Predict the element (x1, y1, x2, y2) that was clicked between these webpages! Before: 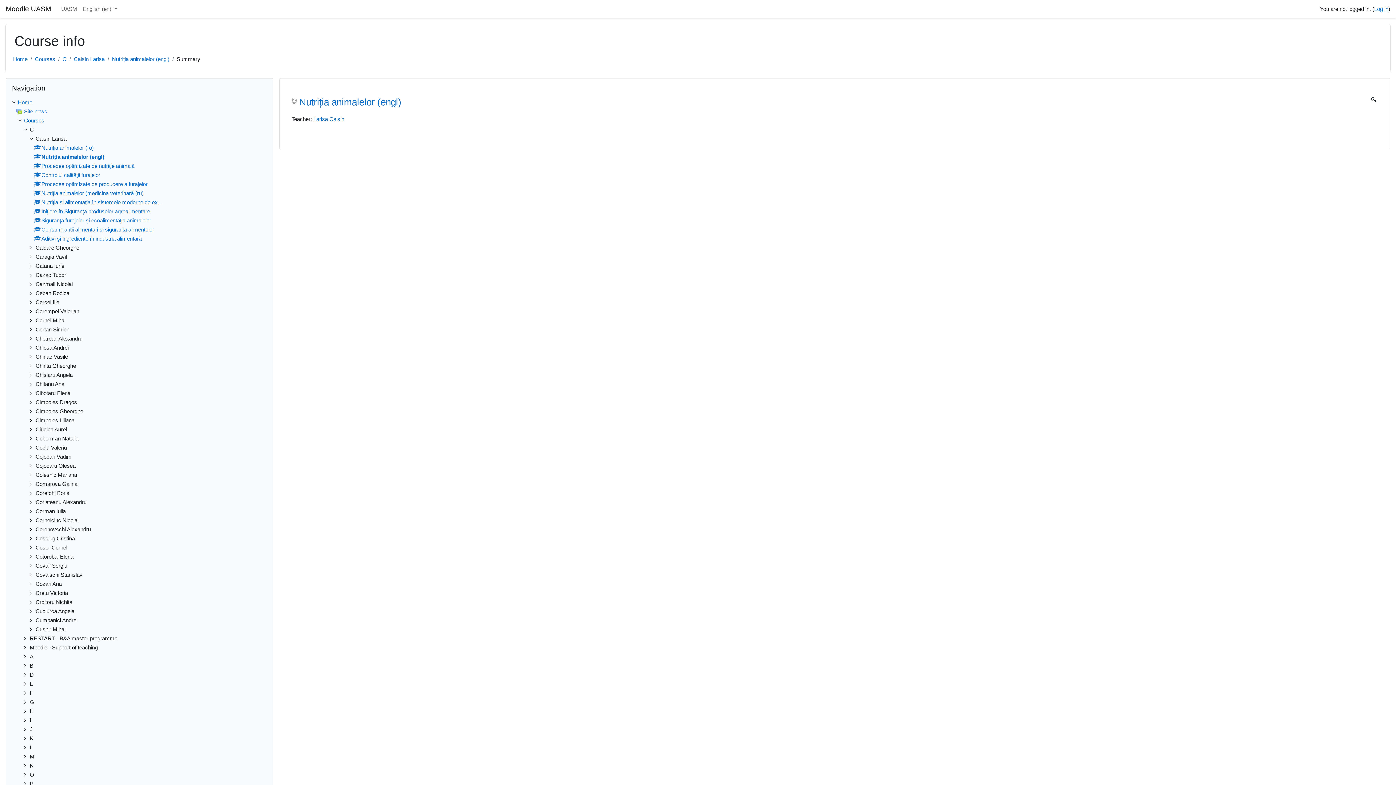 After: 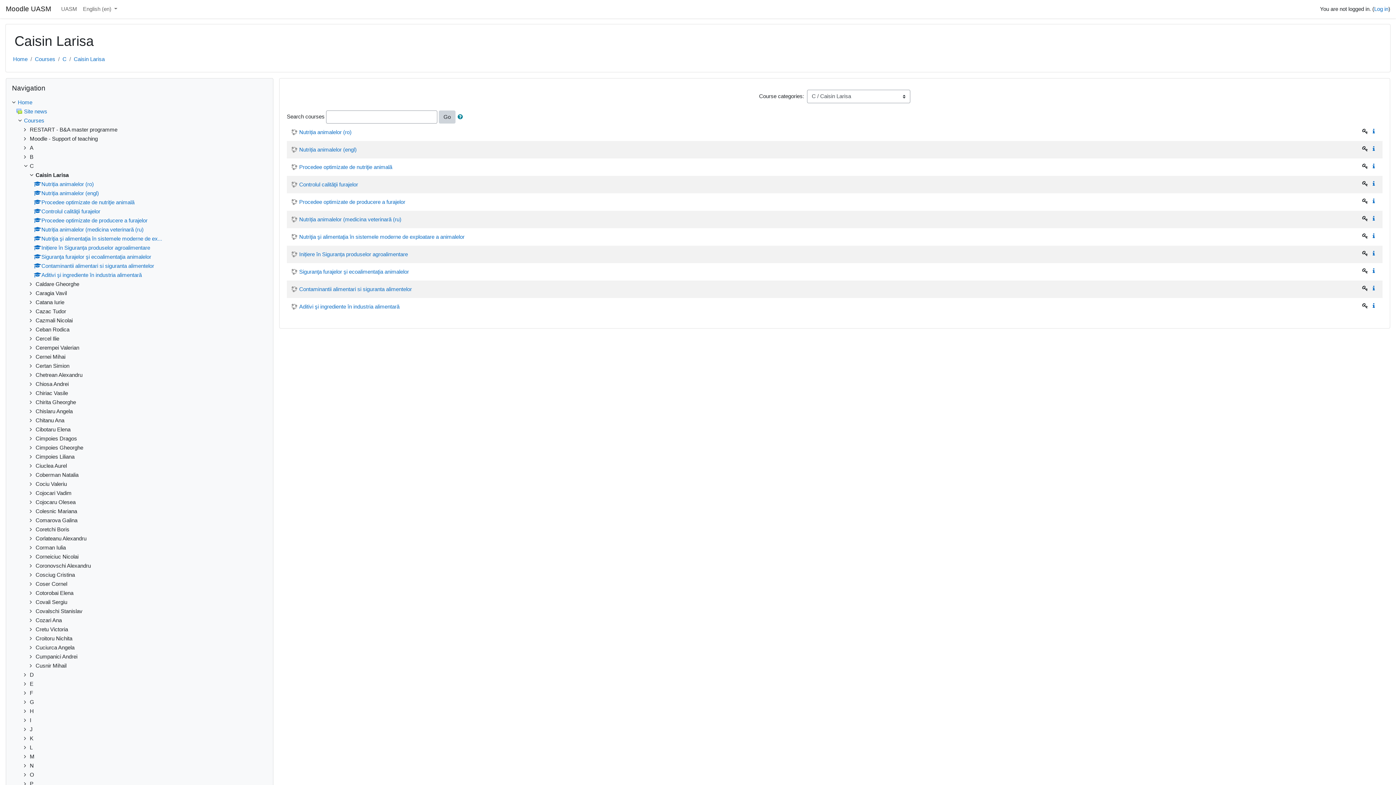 Action: bbox: (73, 55, 104, 63) label: Caisin Larisa